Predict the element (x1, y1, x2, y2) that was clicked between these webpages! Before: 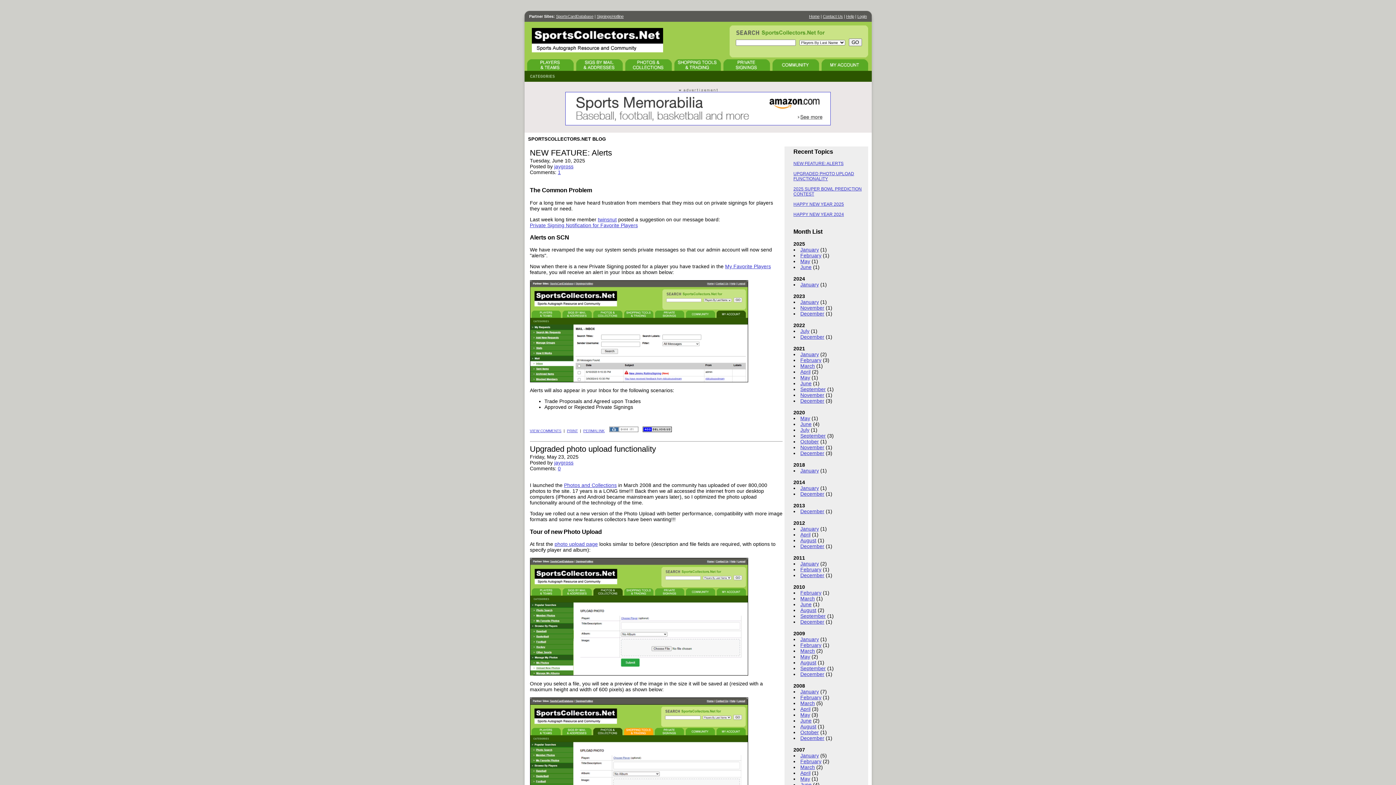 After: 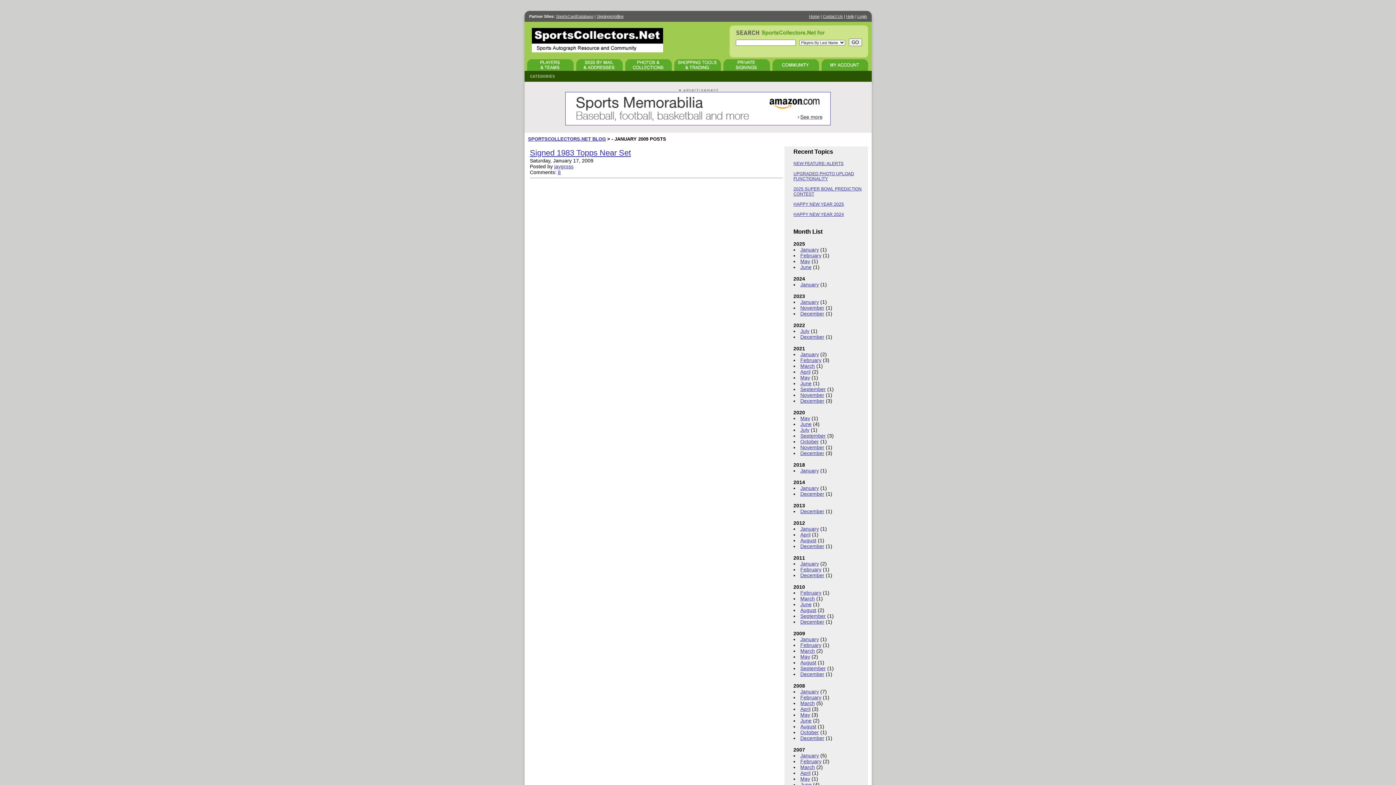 Action: bbox: (800, 636, 819, 642) label: January